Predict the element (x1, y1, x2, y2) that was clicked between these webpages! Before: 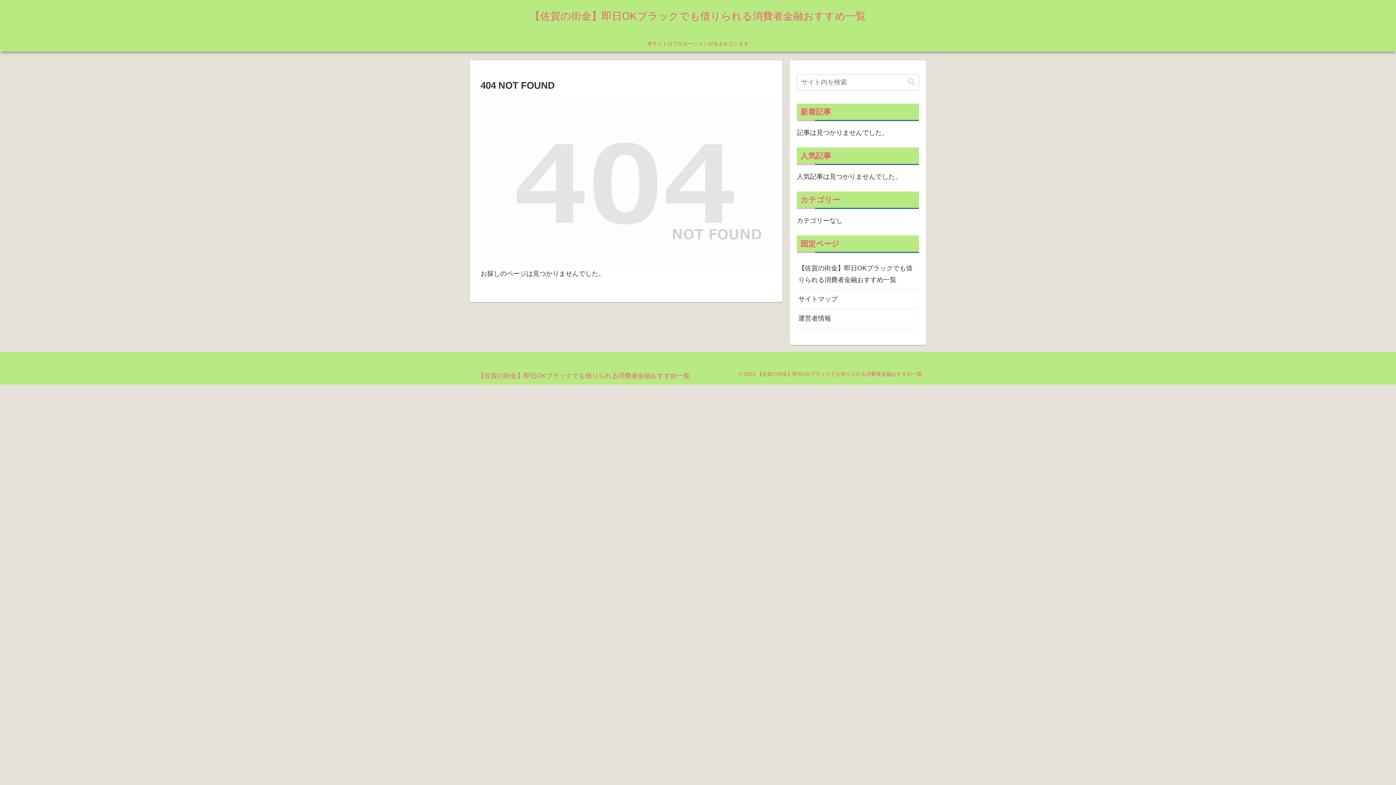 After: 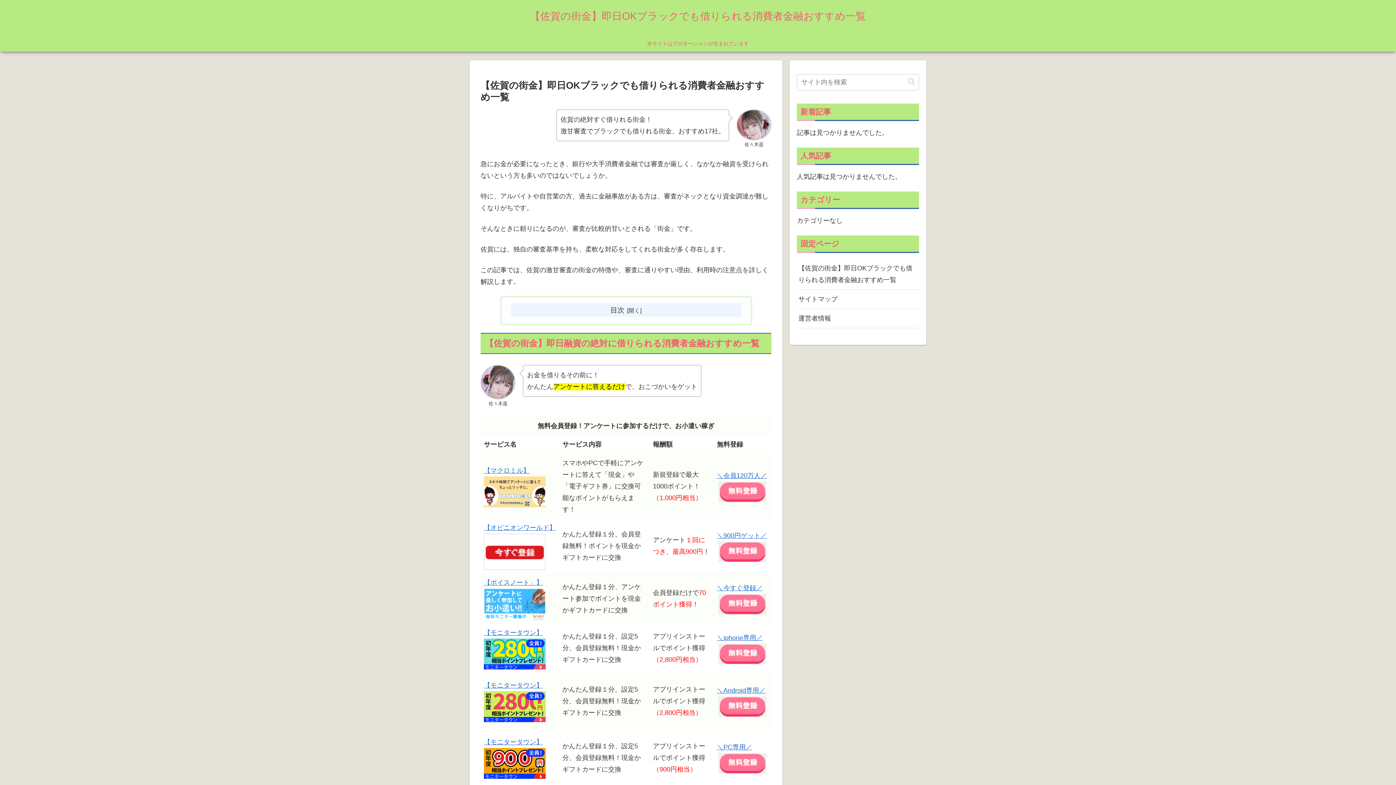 Action: bbox: (472, 373, 695, 379) label: 【佐賀の街金】即日OKブラックでも借りられる消費者金融おすすめ一覧